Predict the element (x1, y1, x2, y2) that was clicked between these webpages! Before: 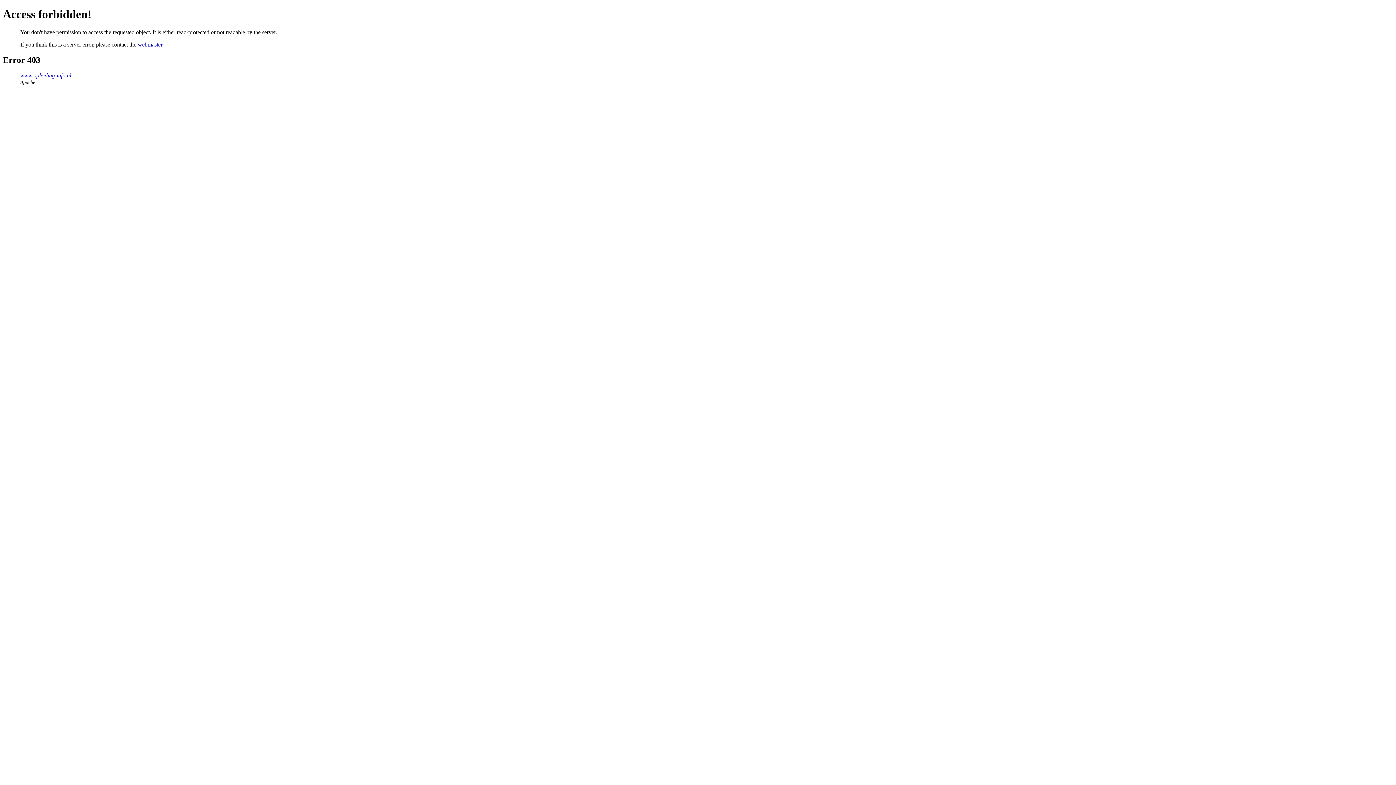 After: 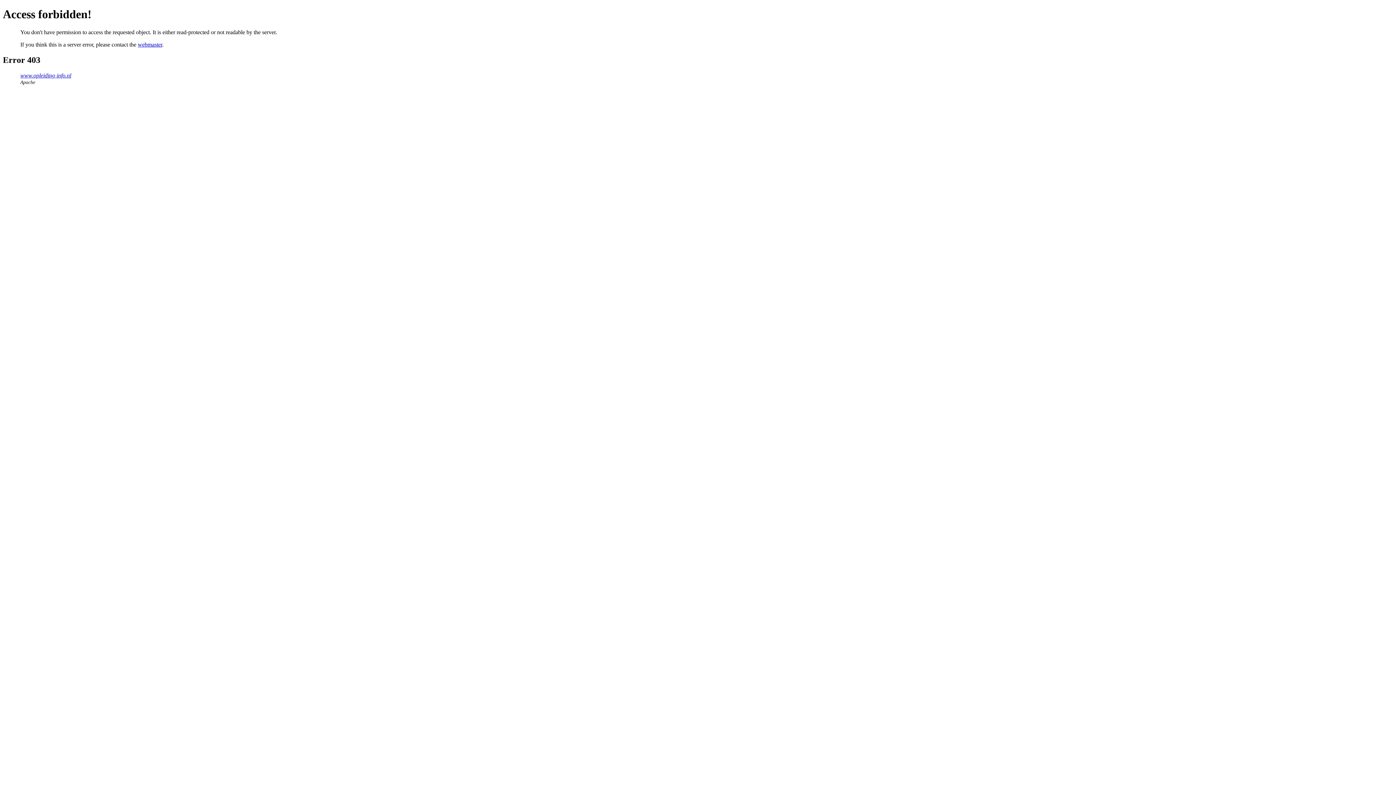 Action: bbox: (137, 41, 162, 47) label: webmaster